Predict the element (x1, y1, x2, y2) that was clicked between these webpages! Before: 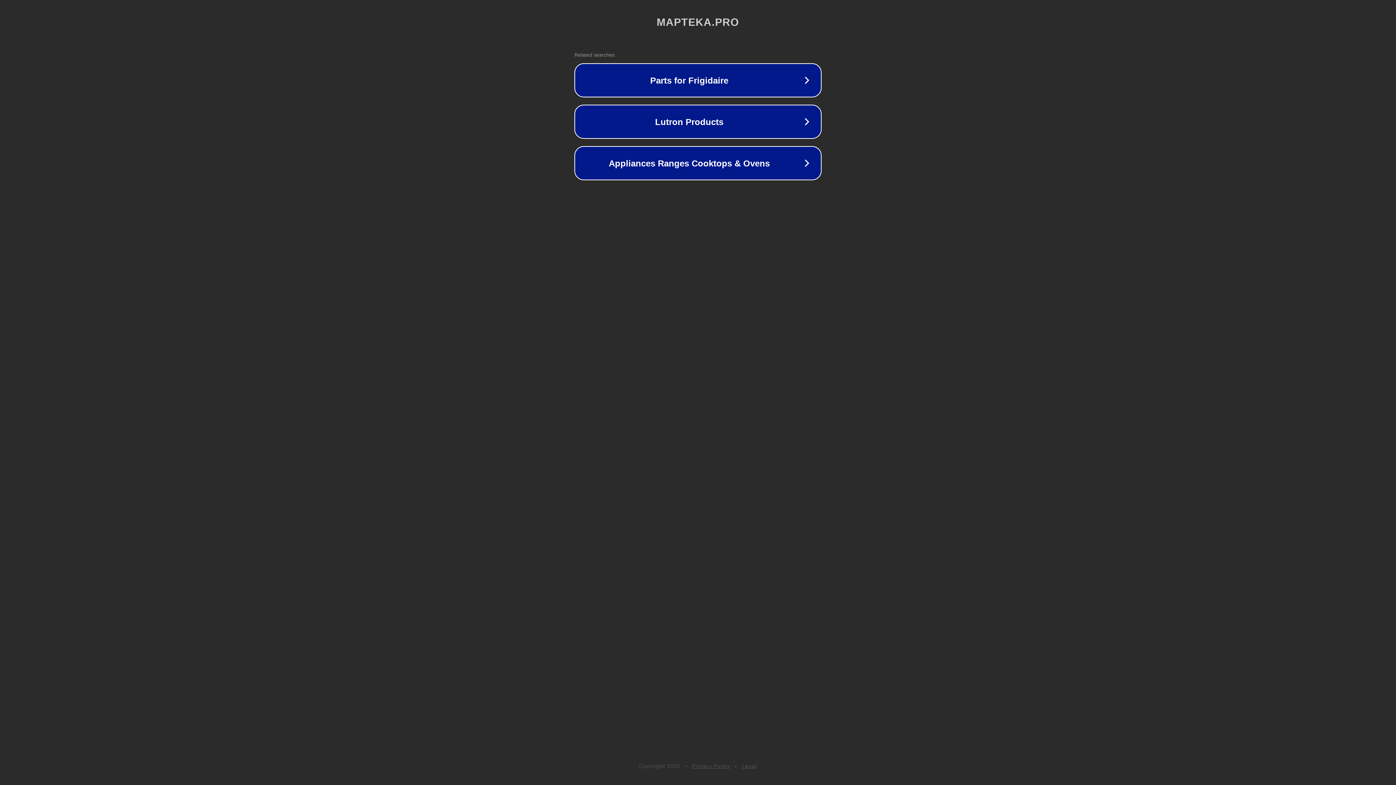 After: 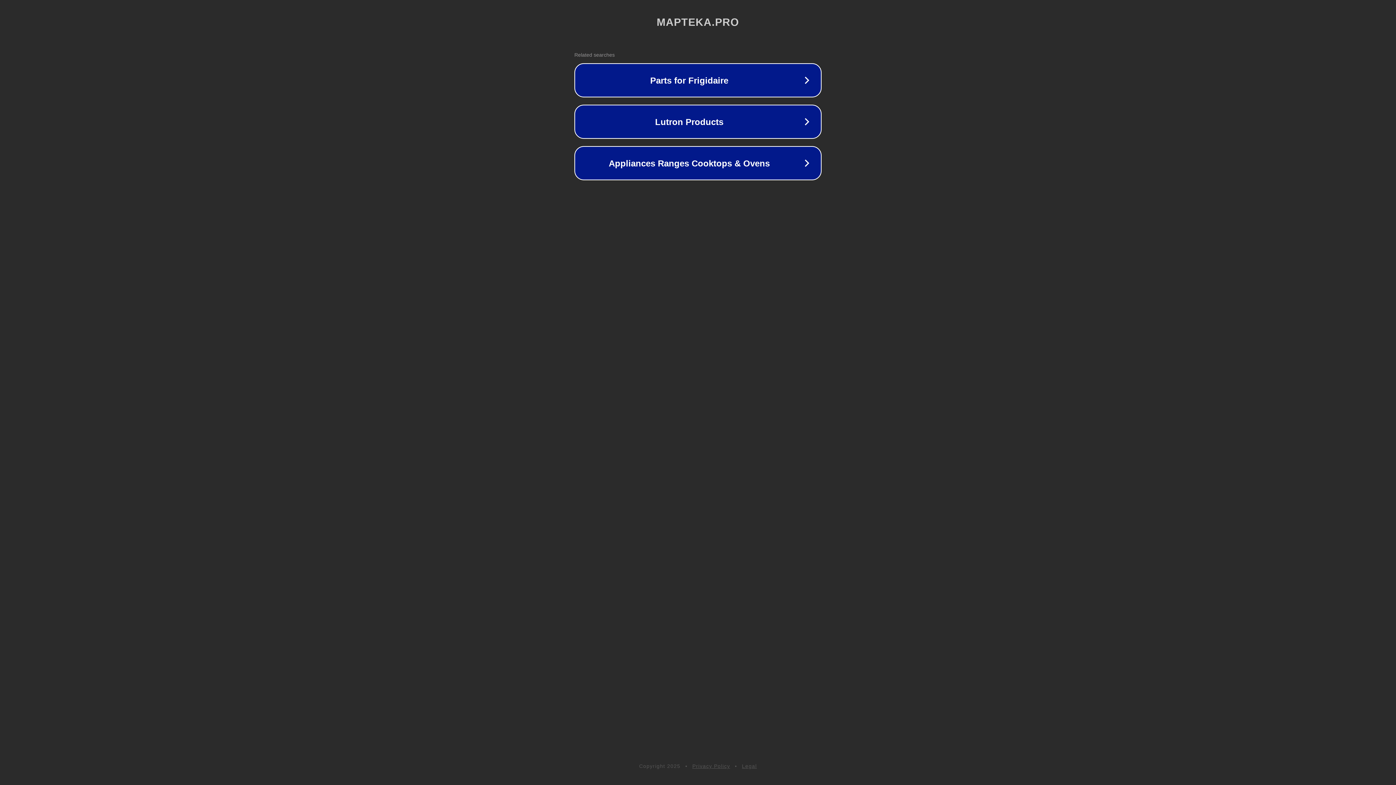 Action: label: Legal bbox: (742, 763, 757, 769)